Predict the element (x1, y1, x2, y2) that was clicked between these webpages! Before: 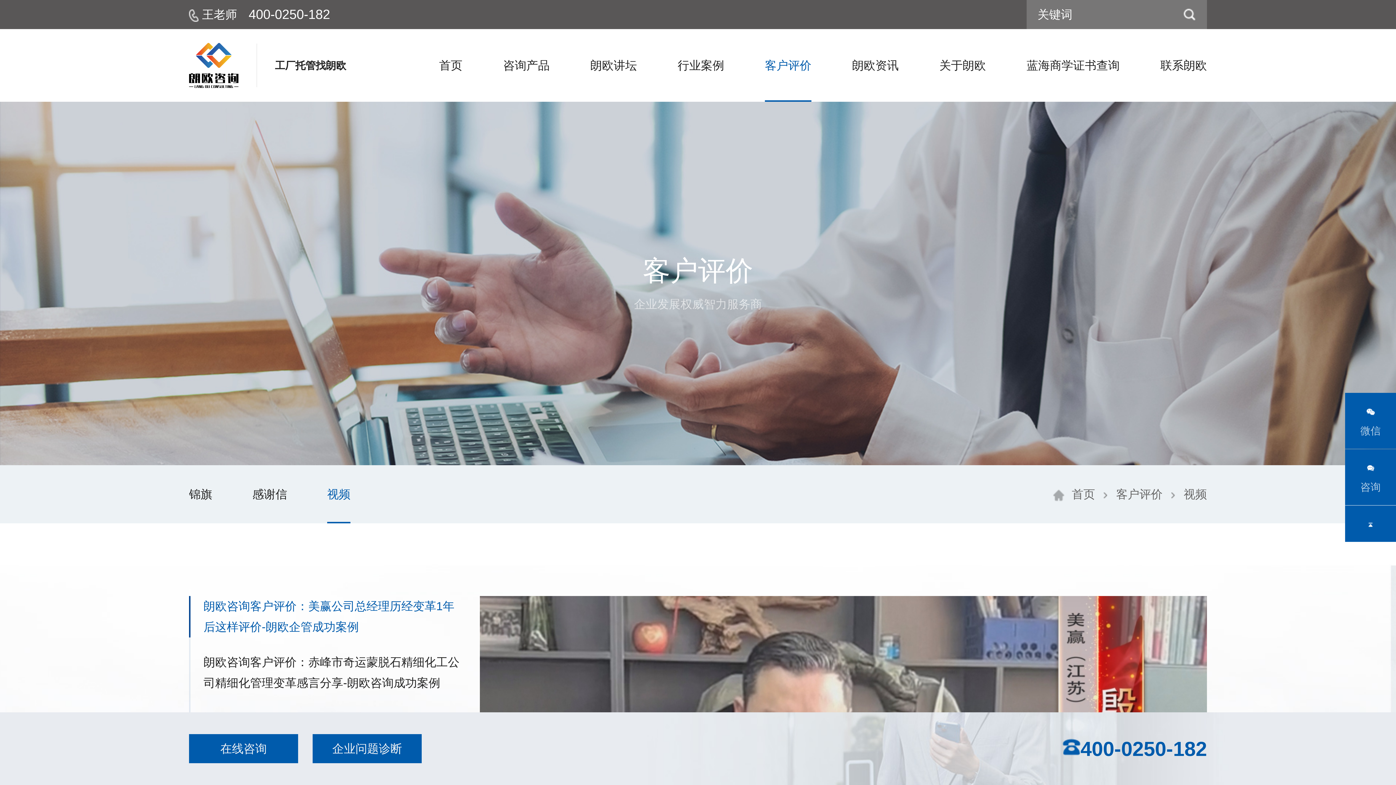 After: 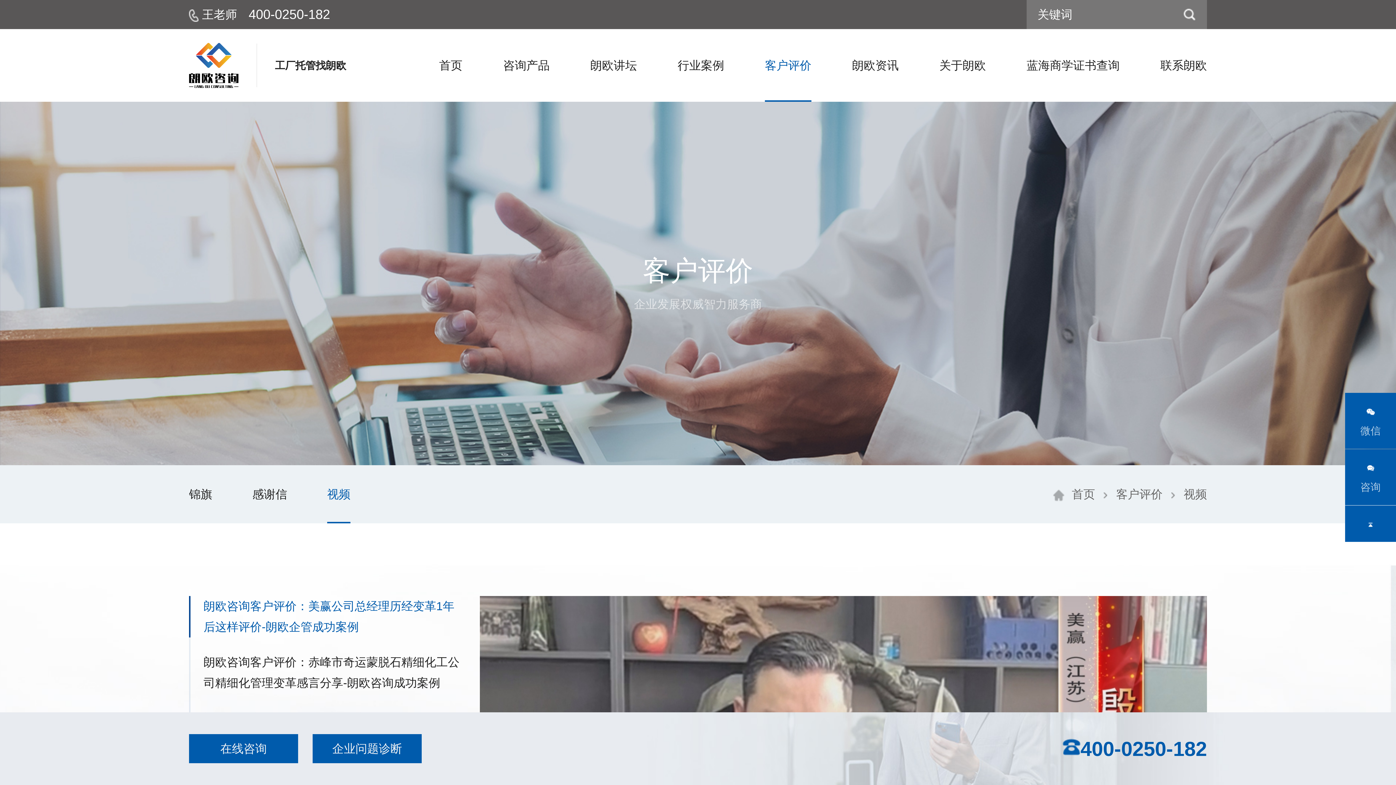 Action: label: 视频 bbox: (327, 465, 350, 523)